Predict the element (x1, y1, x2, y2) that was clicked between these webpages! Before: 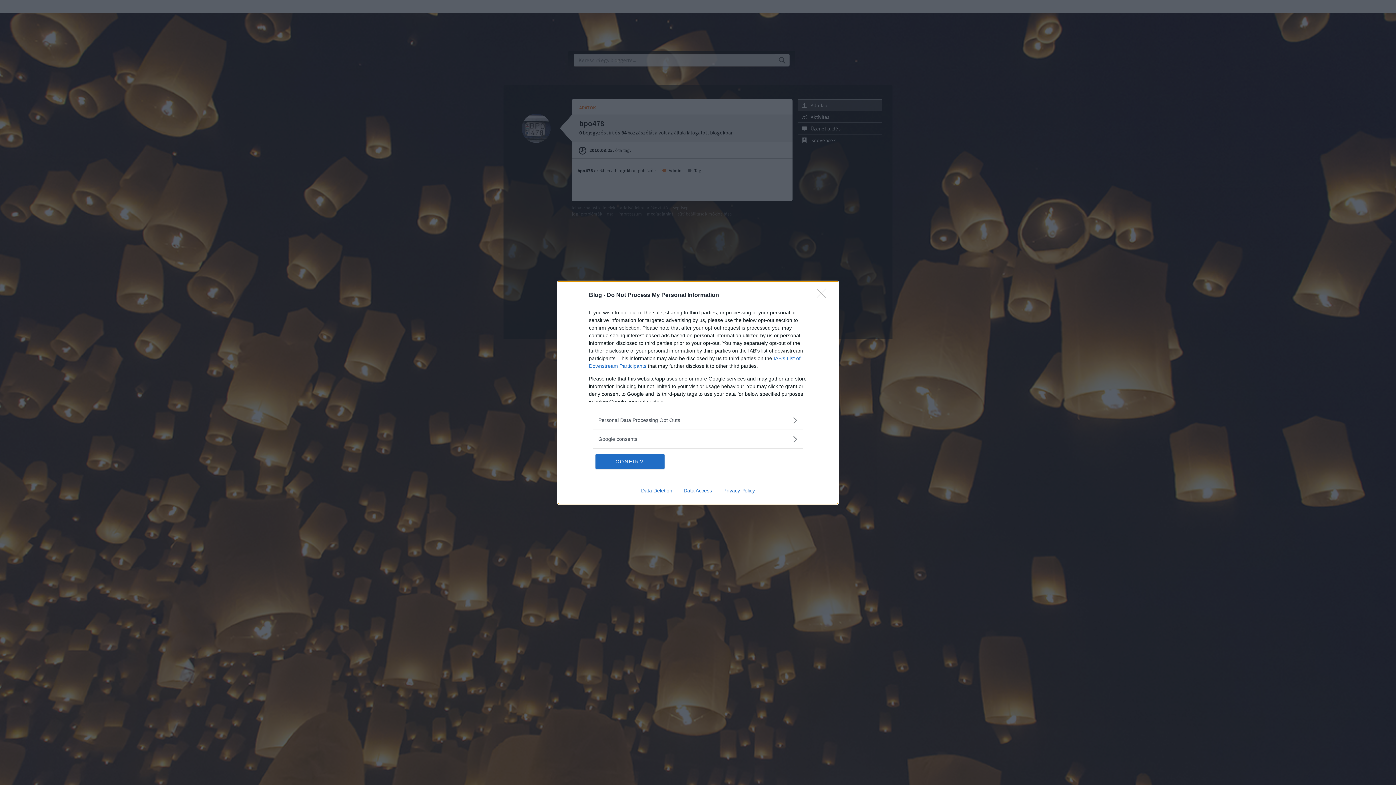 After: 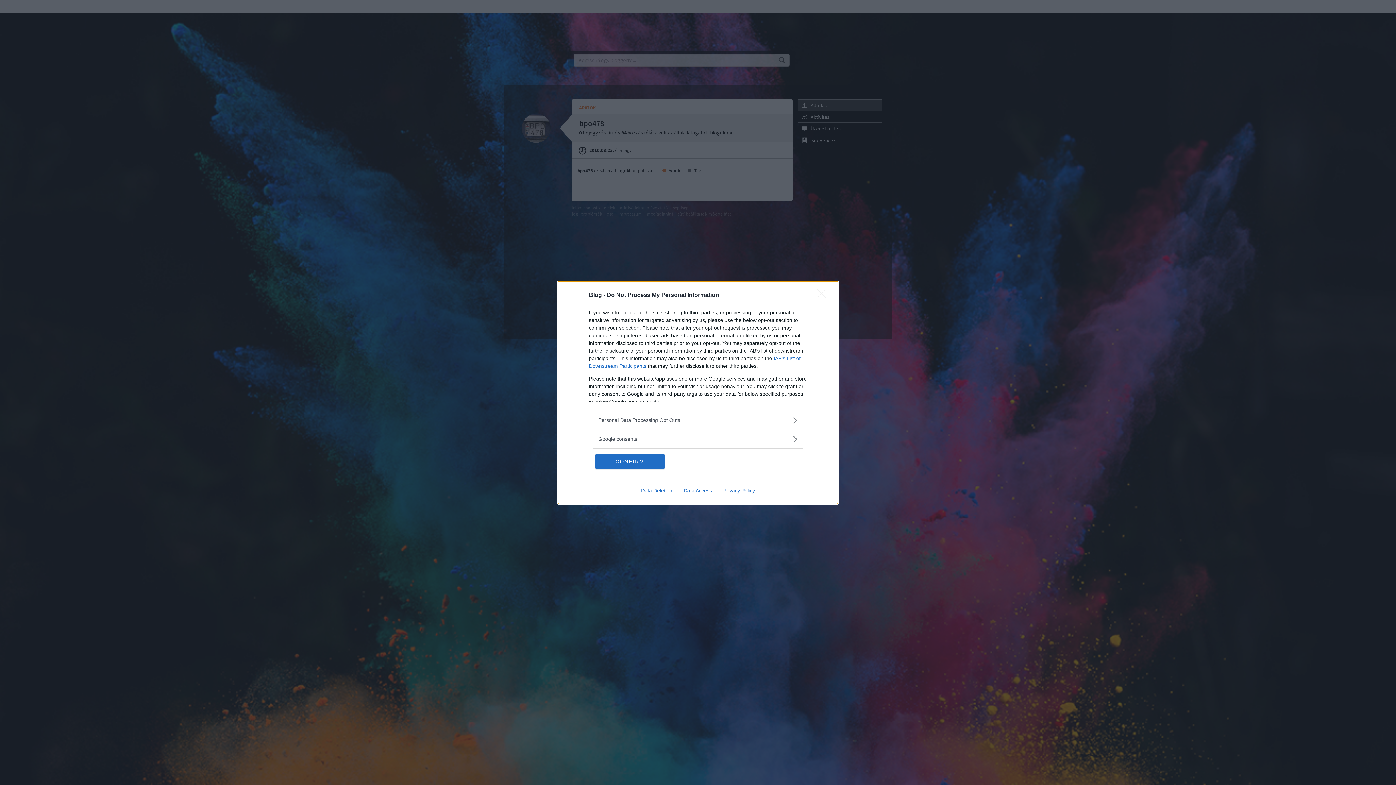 Action: label: Data Access bbox: (678, 487, 717, 493)